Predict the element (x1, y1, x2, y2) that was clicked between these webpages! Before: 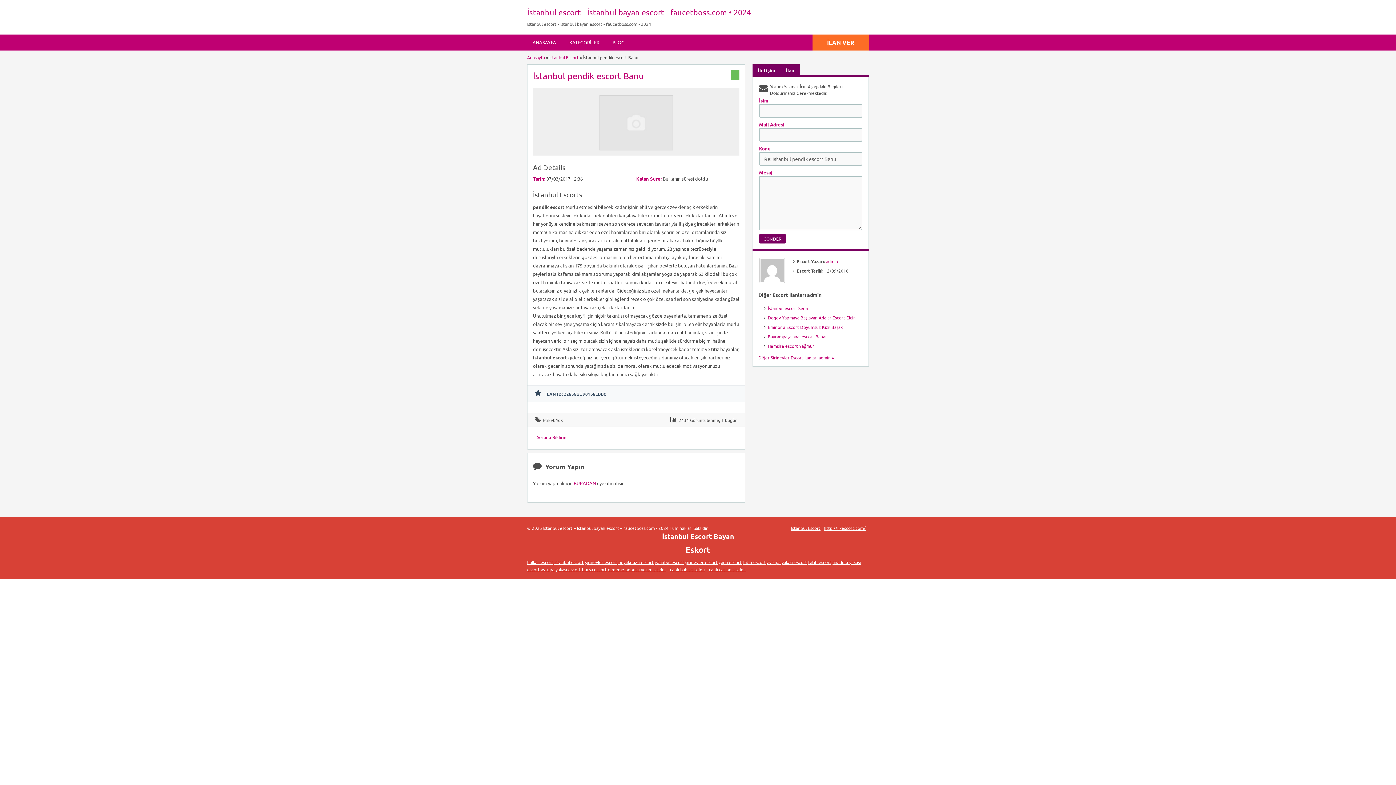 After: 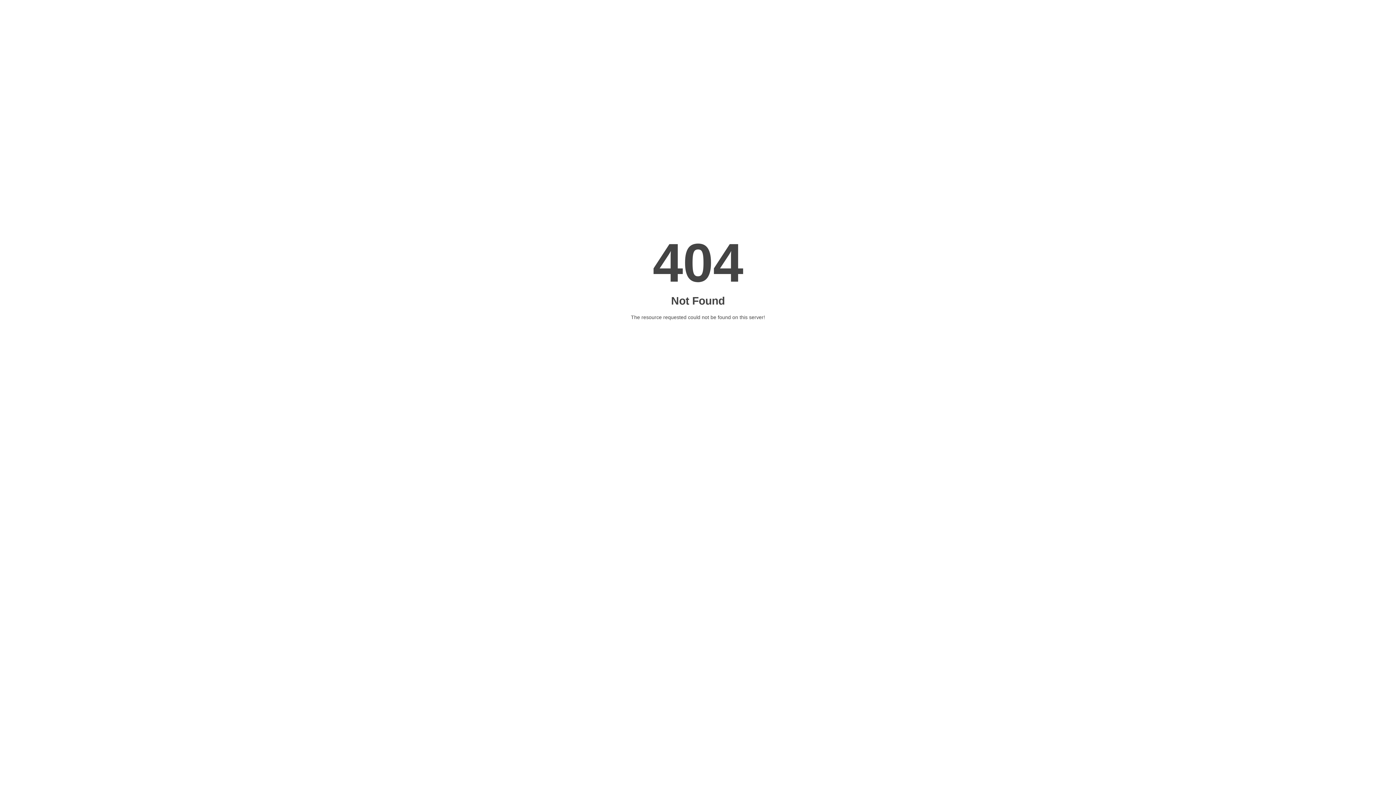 Action: label: canlı bahis siteleri bbox: (670, 566, 705, 572)